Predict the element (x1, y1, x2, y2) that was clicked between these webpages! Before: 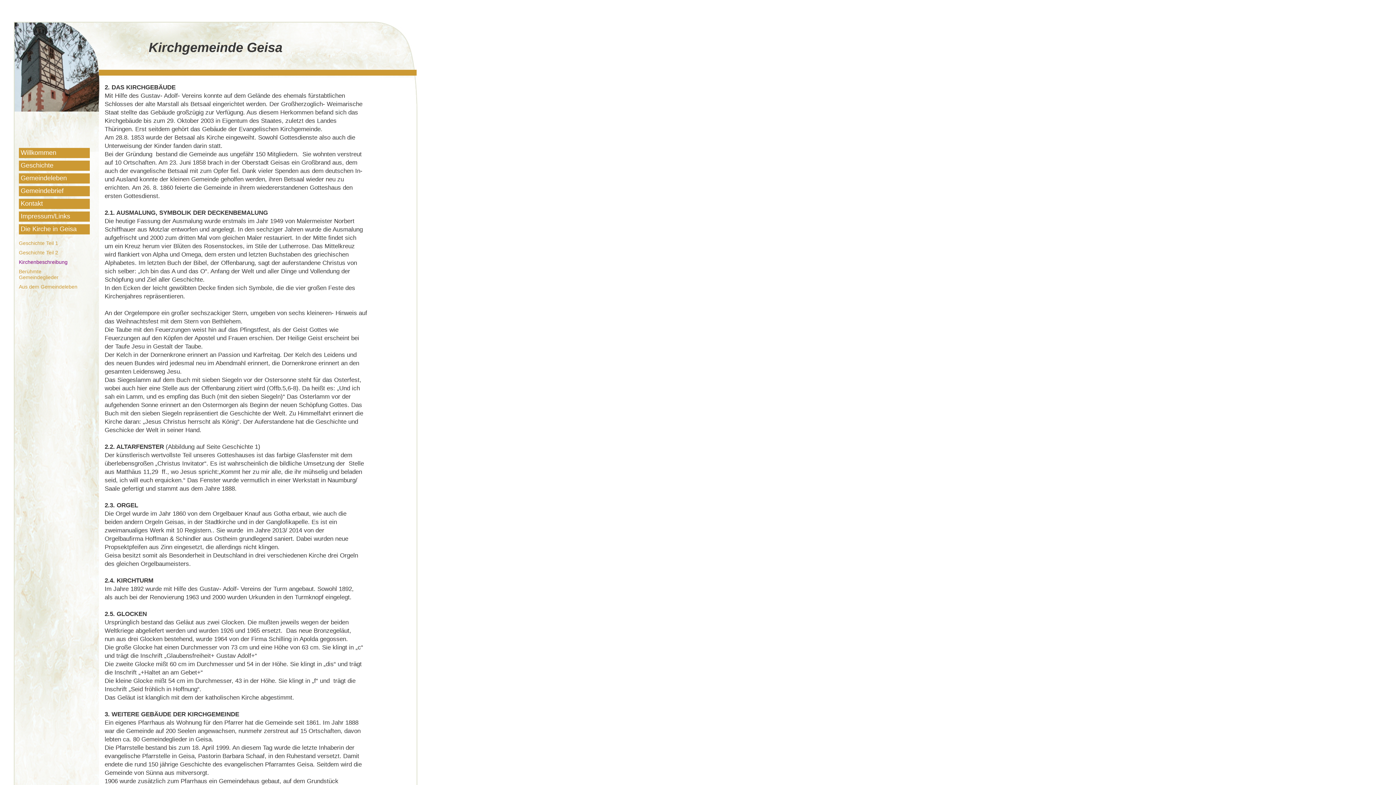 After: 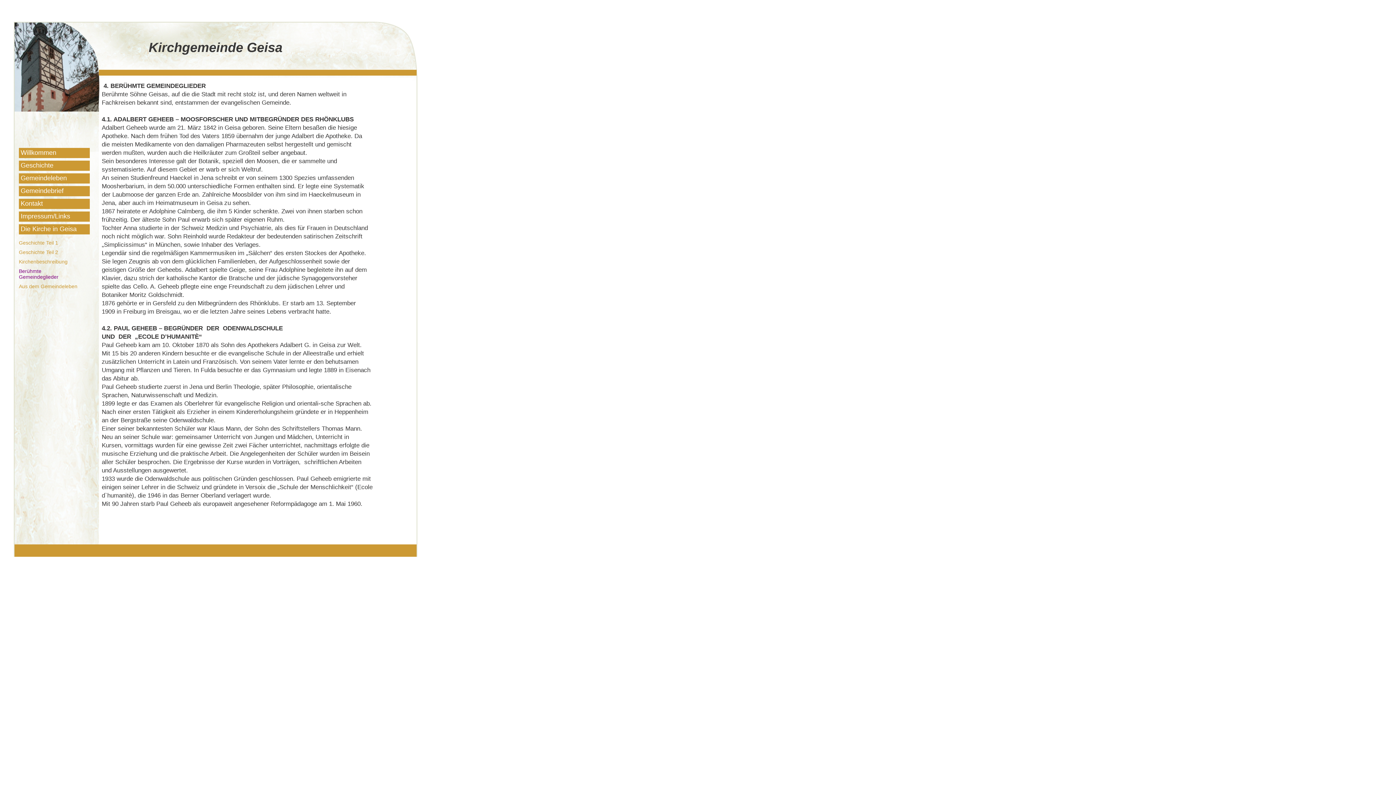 Action: label: Berühmte
Gemeindeglieder bbox: (18, 268, 58, 280)